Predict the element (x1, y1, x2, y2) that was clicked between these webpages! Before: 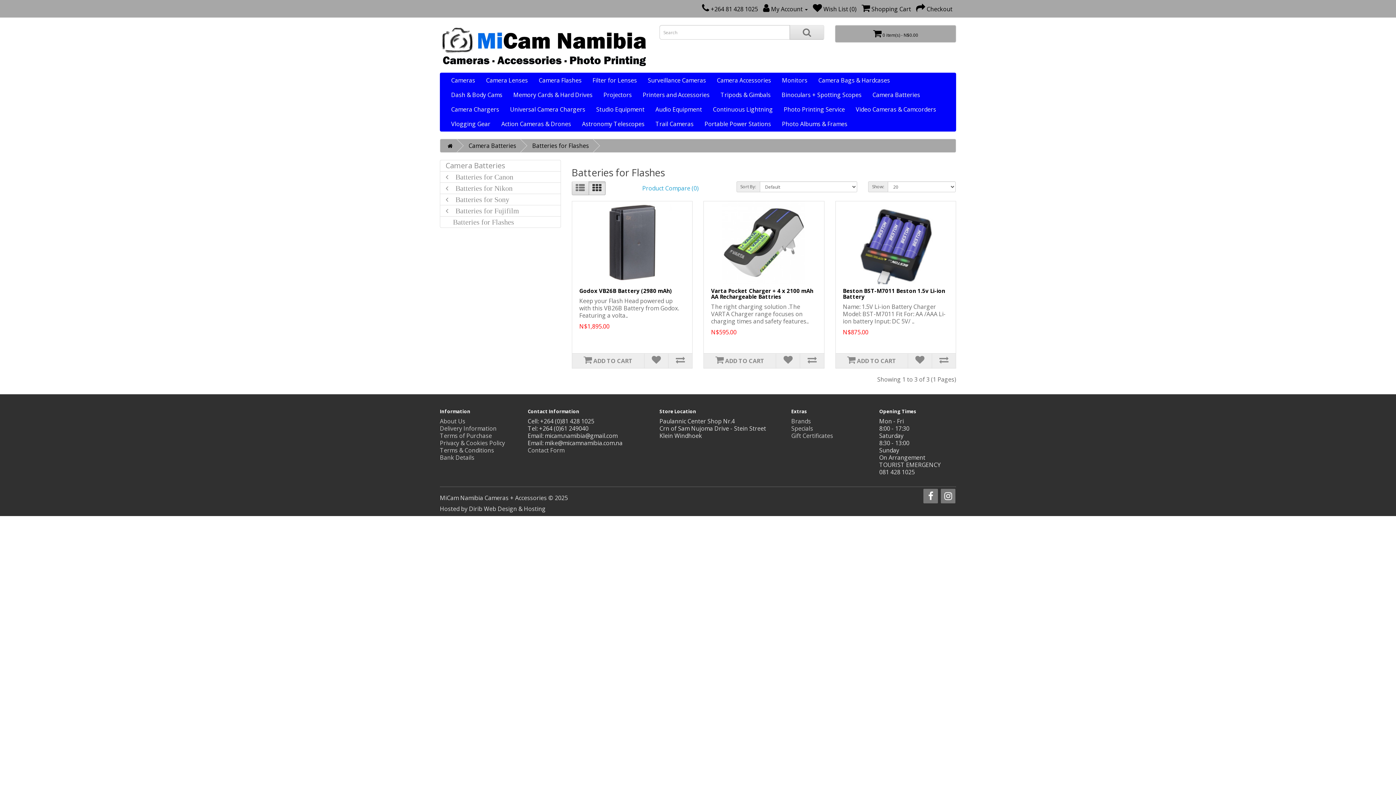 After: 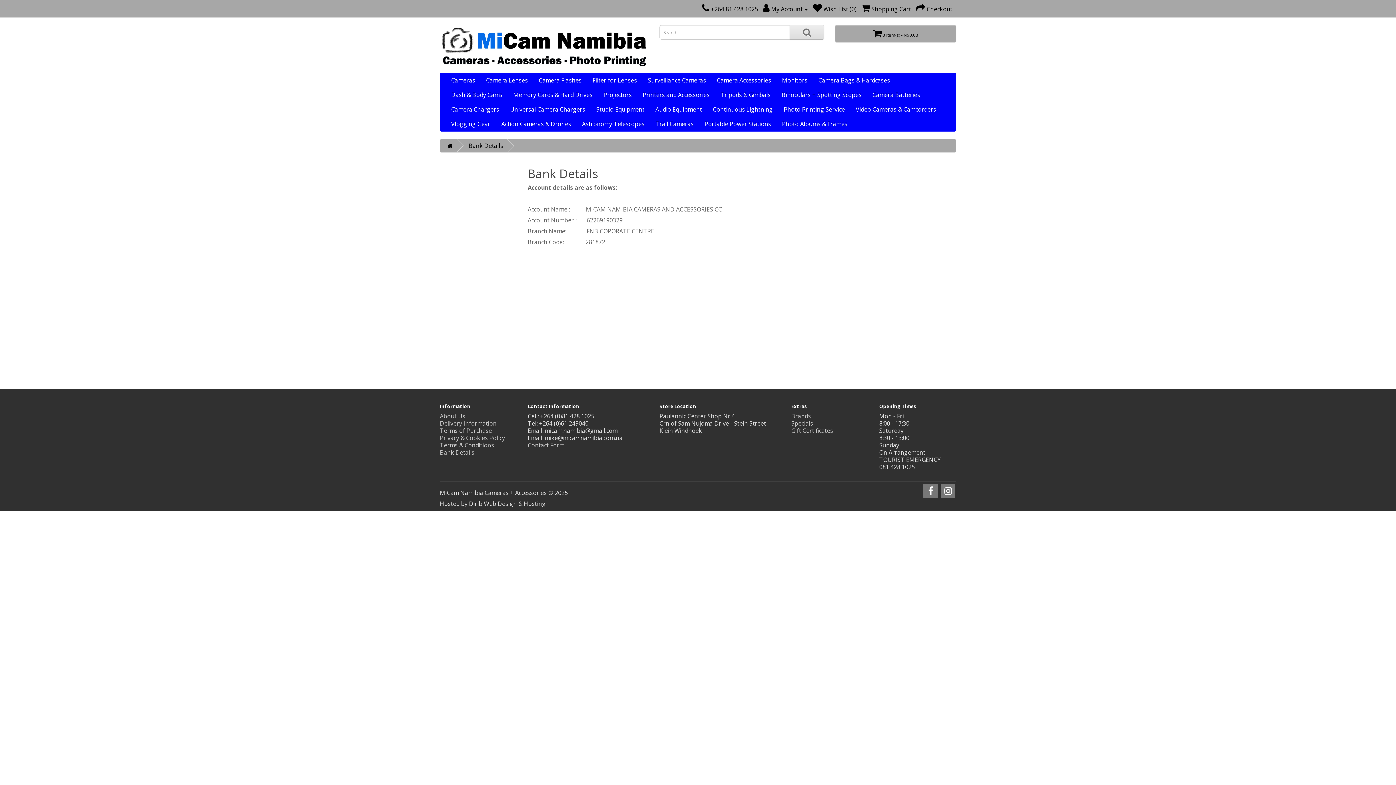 Action: bbox: (440, 453, 474, 461) label: Bank Details